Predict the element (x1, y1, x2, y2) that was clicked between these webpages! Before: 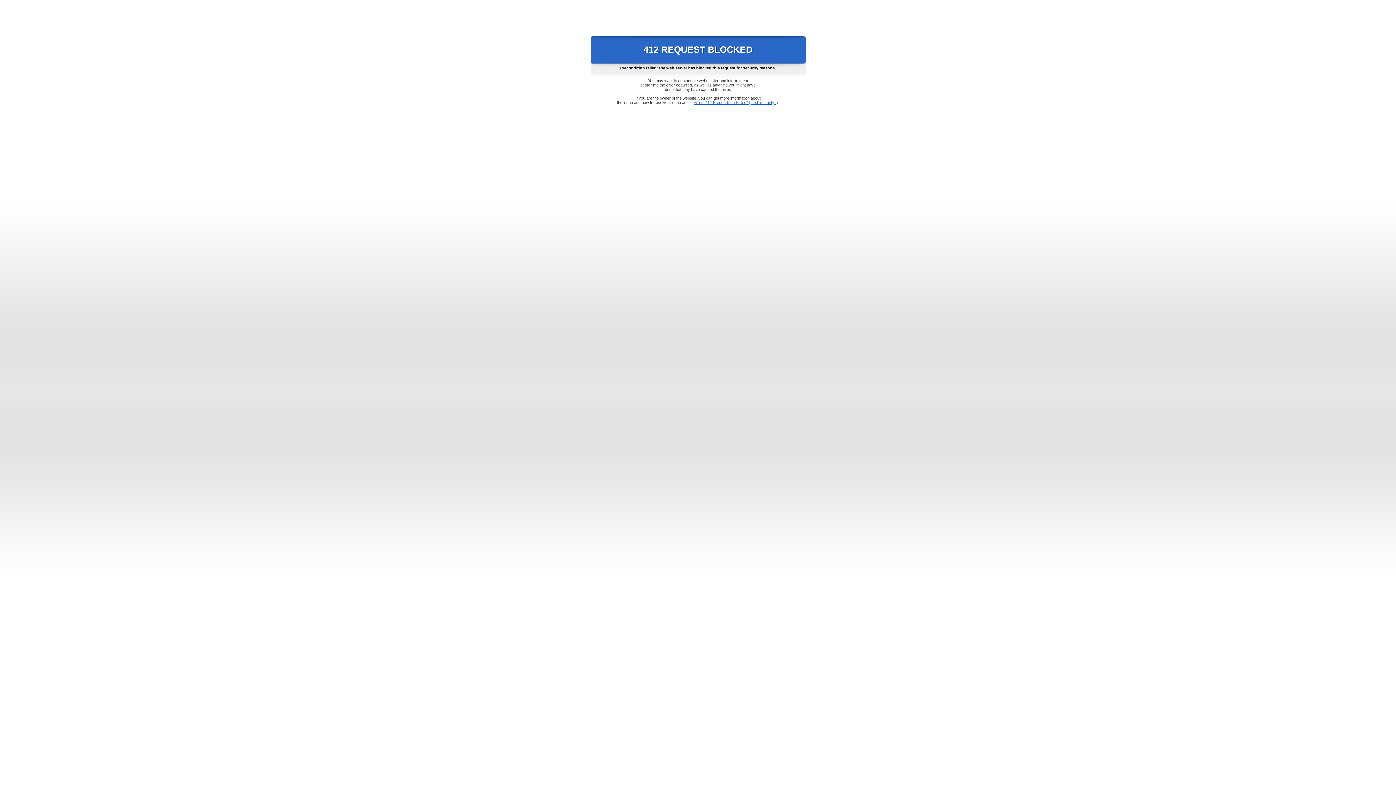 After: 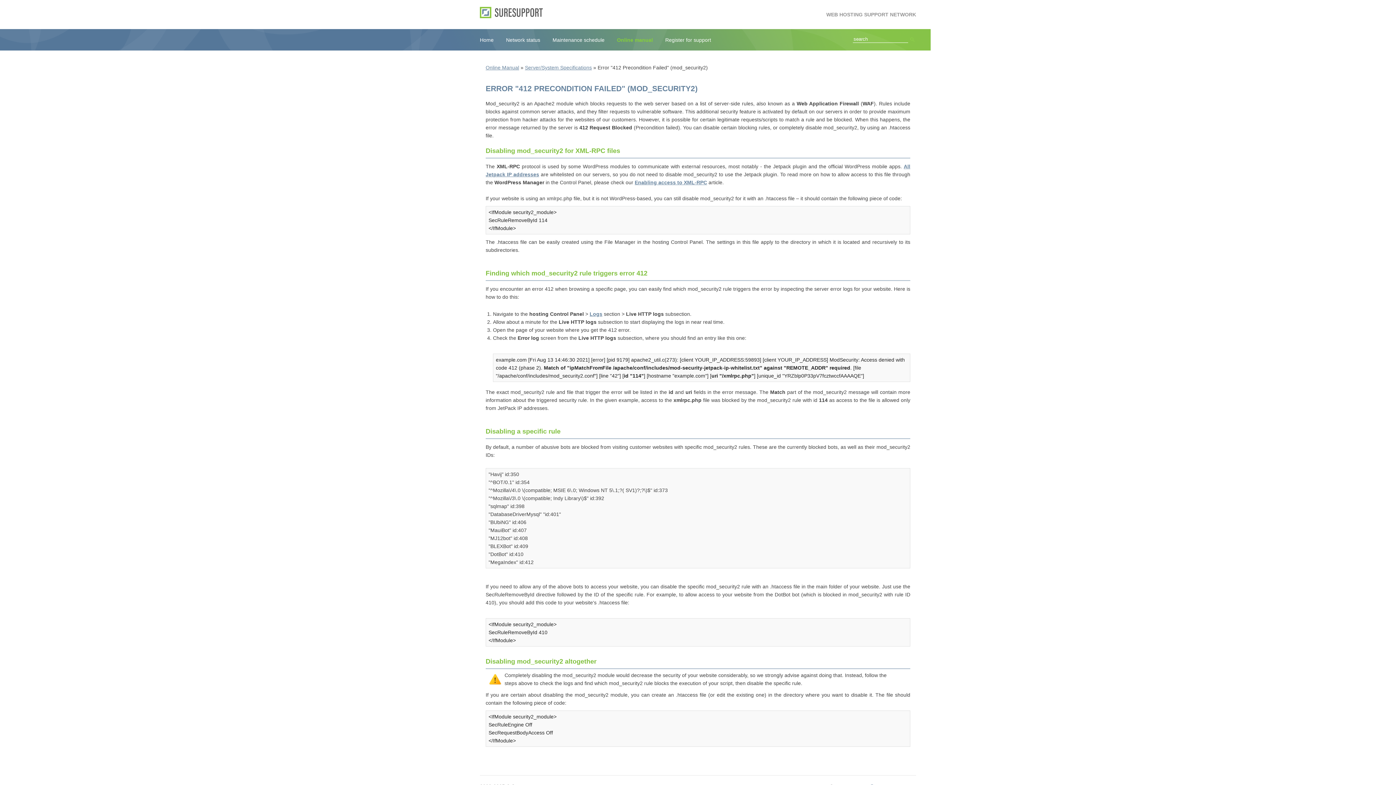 Action: label: Error "412 Precondition Failed" (mod_security2) bbox: (693, 100, 778, 104)